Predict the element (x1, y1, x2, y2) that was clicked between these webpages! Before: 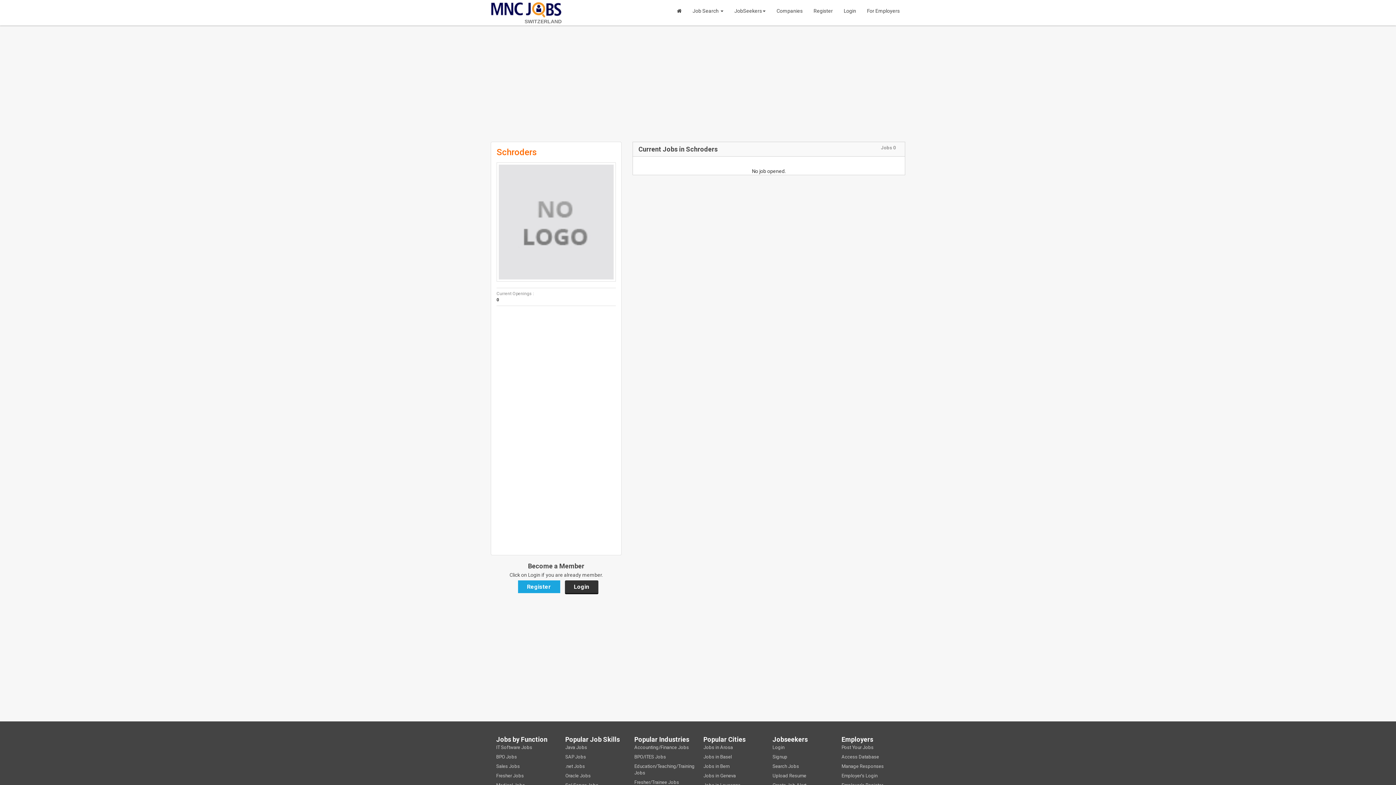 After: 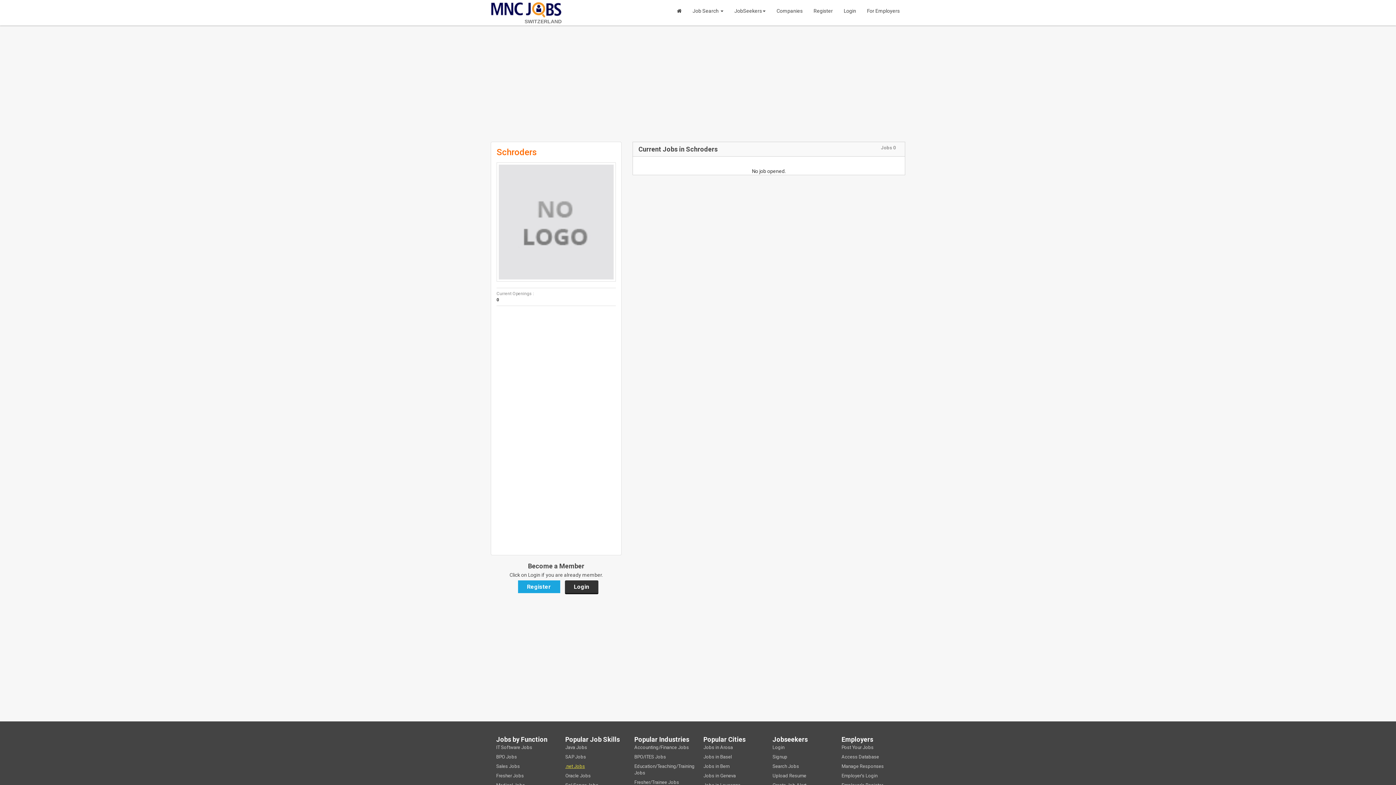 Action: bbox: (565, 762, 623, 771) label: .net Jobs